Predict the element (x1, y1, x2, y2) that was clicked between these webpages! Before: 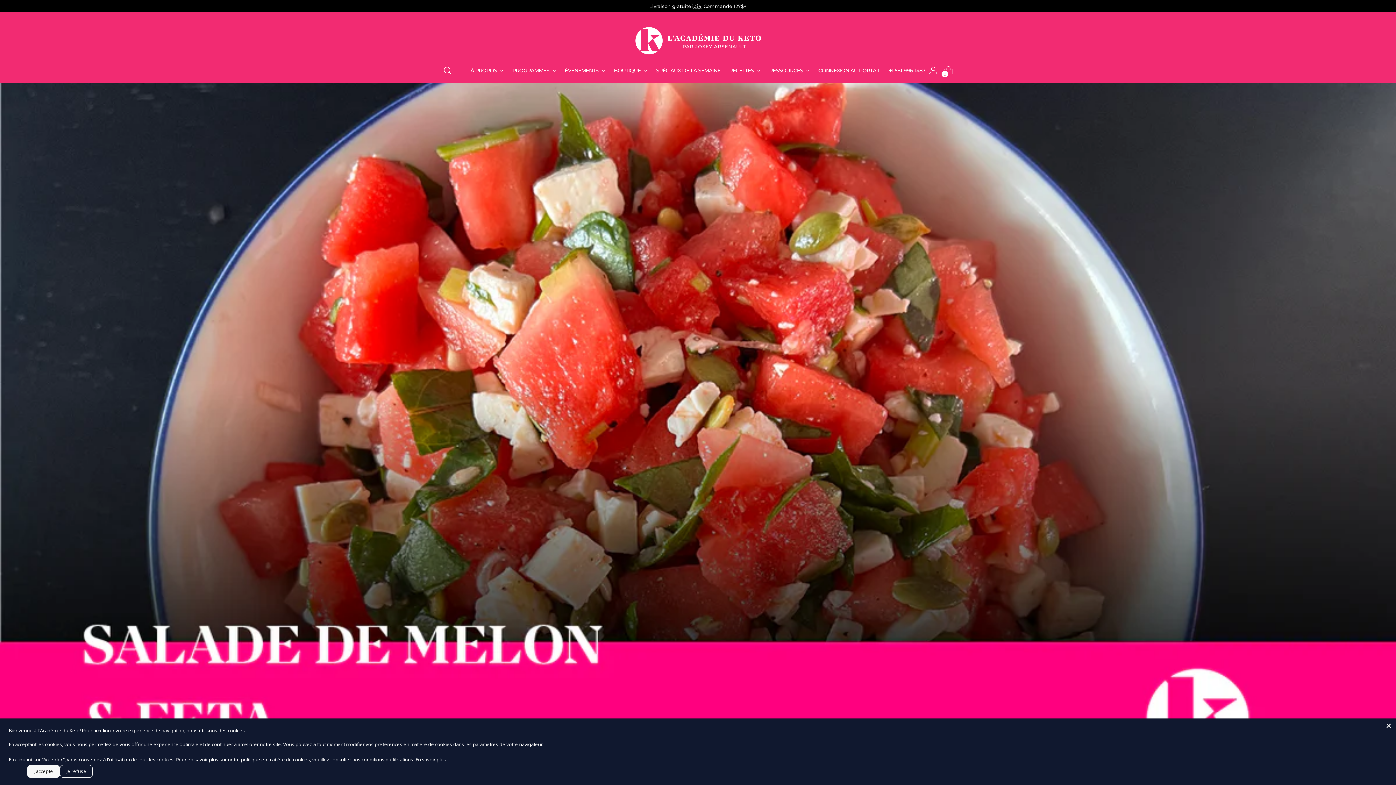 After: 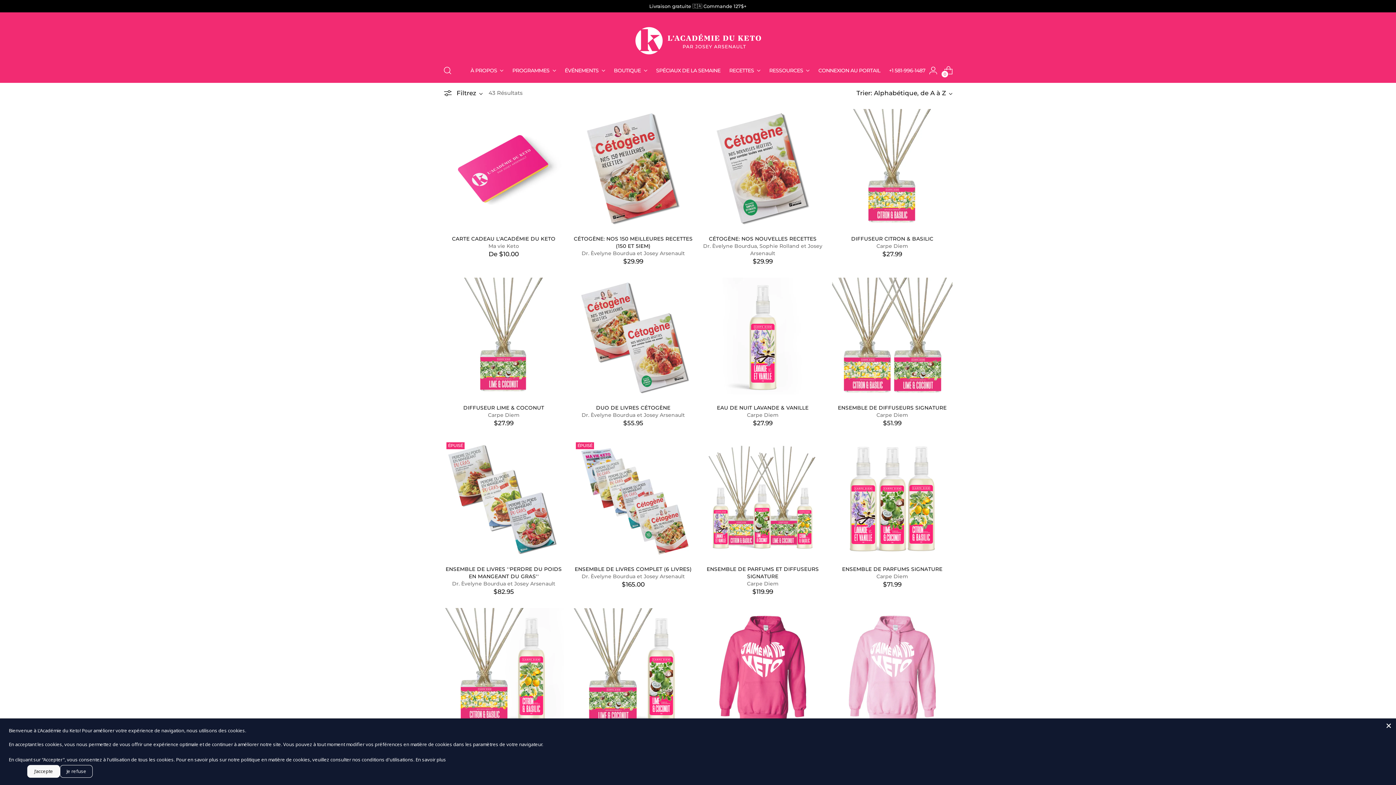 Action: label: BOUTIQUE bbox: (614, 62, 647, 78)